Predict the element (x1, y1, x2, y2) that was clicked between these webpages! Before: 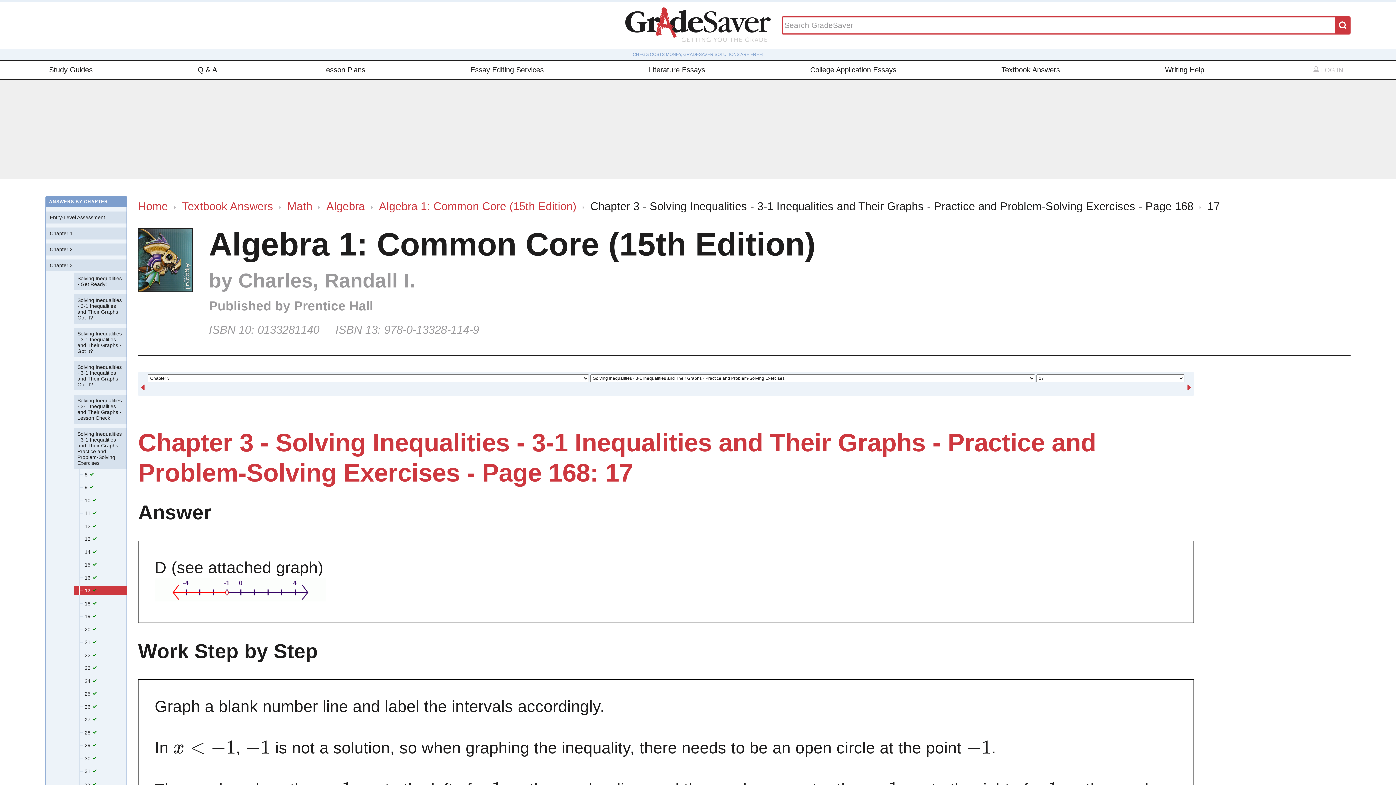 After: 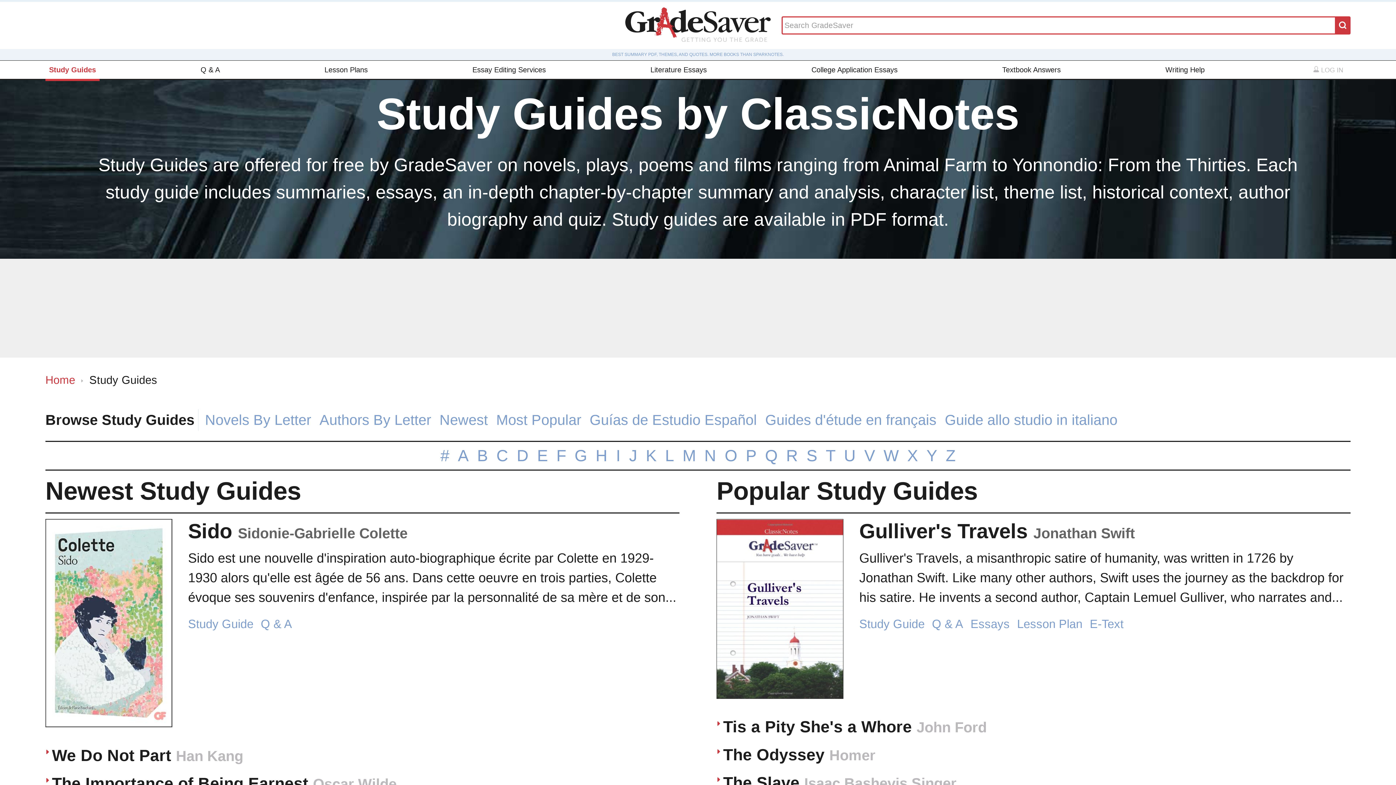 Action: bbox: (45, 60, 96, 78) label: Study Guides